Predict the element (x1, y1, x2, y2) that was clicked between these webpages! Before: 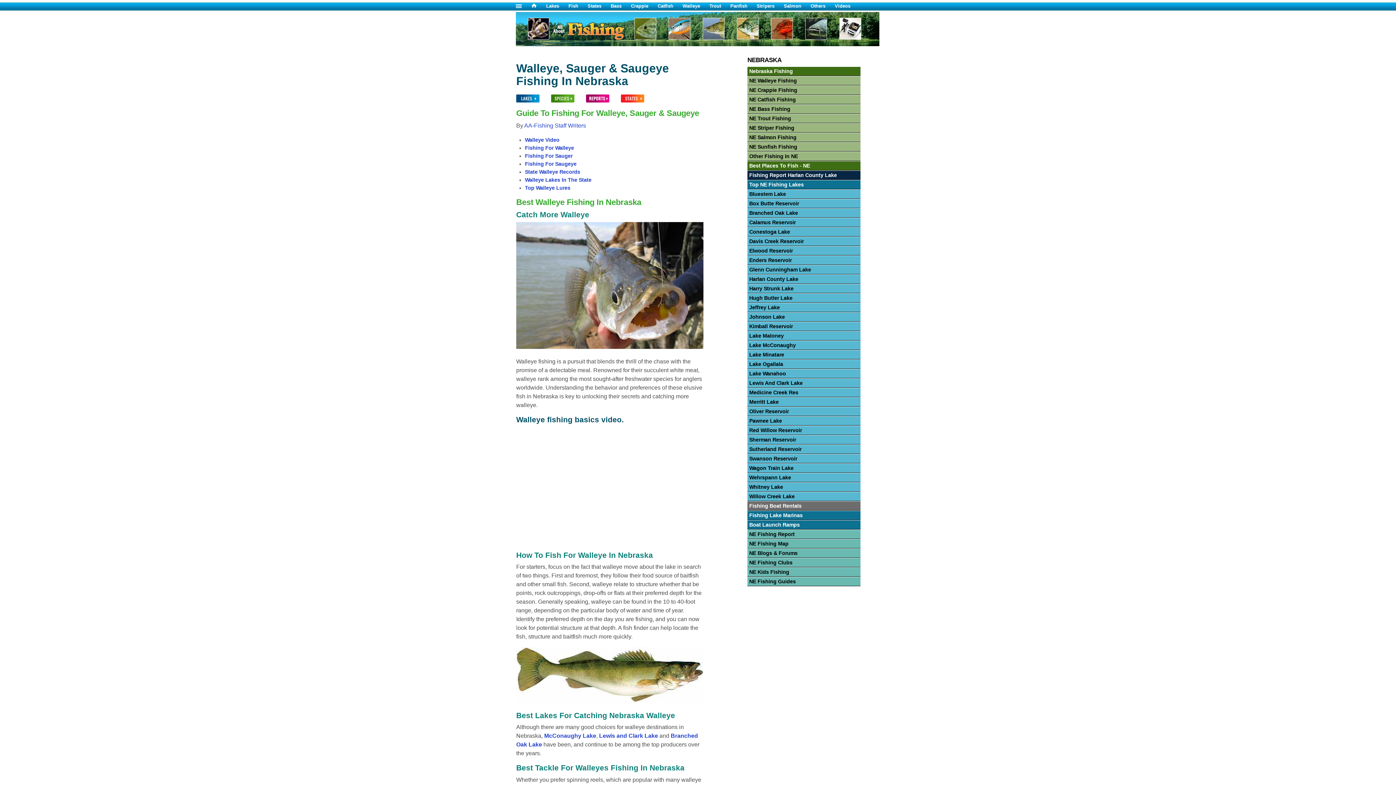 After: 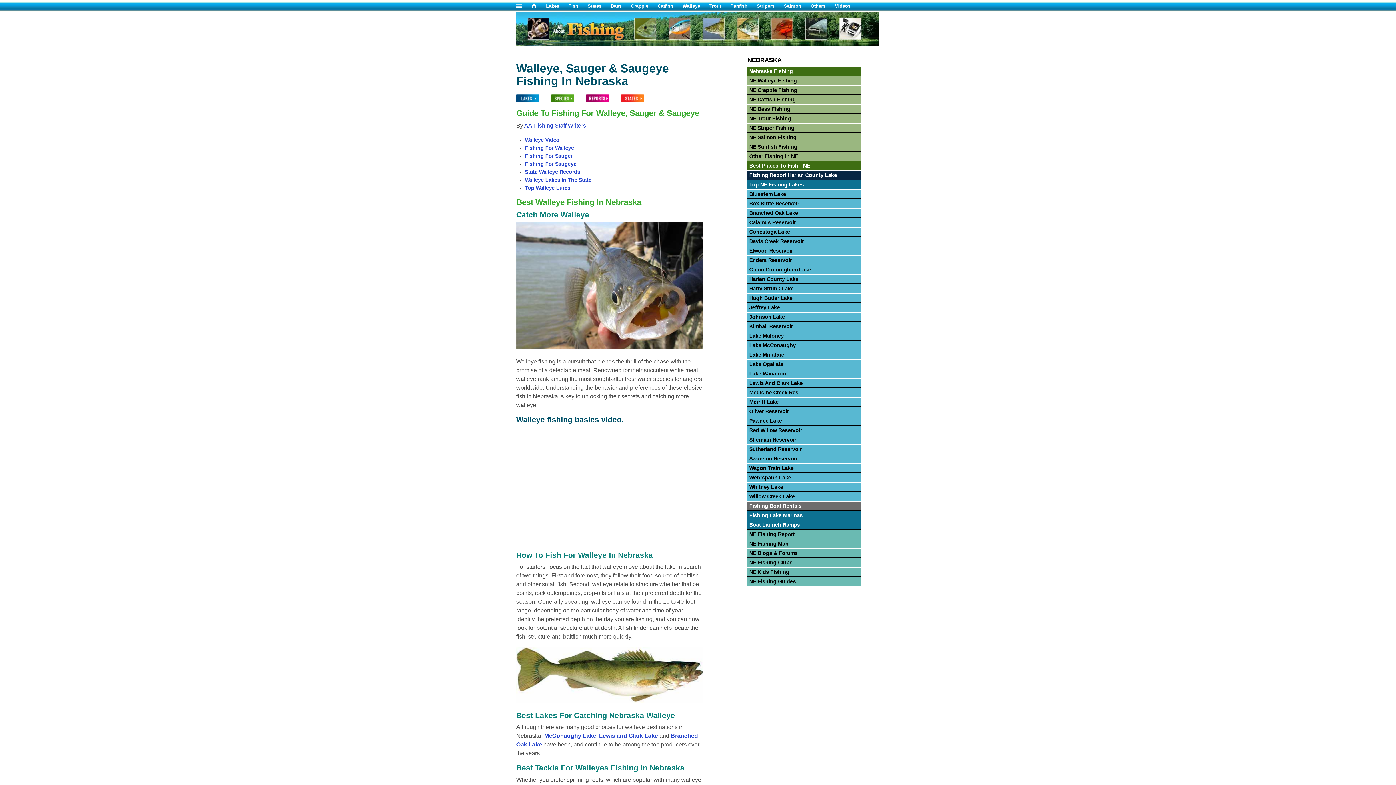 Action: bbox: (747, 75, 860, 85) label: NE Walleye Fishing